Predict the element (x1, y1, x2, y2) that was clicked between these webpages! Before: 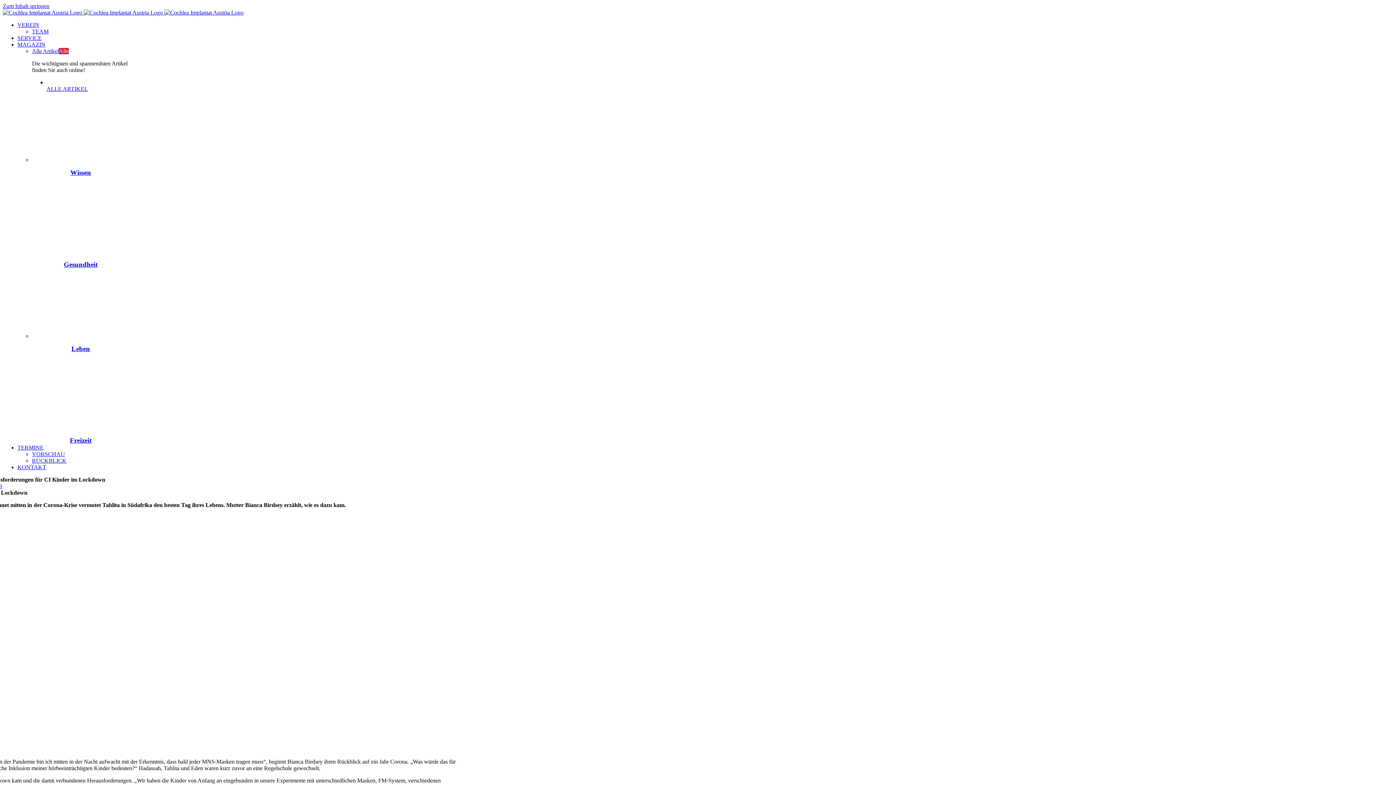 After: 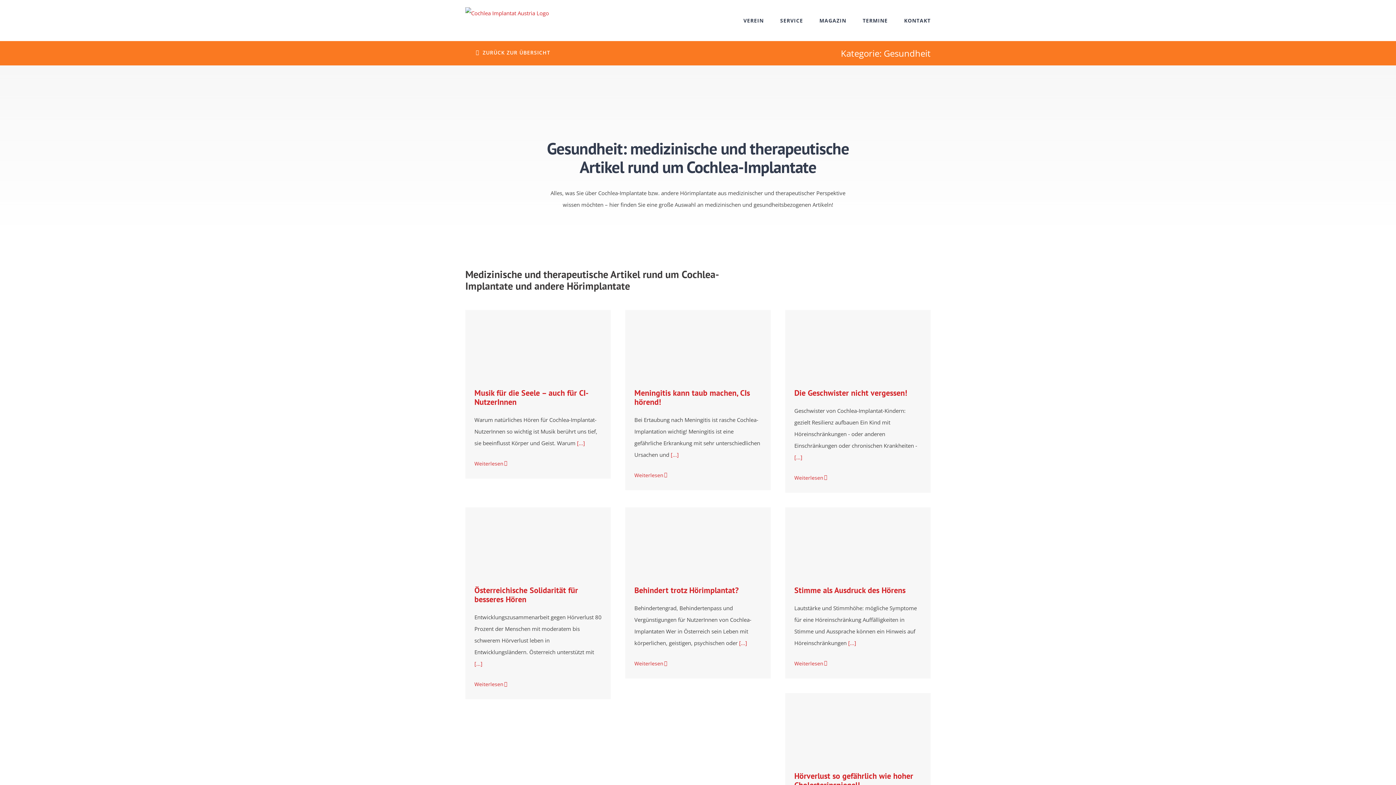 Action: bbox: (32, 248, 129, 254)